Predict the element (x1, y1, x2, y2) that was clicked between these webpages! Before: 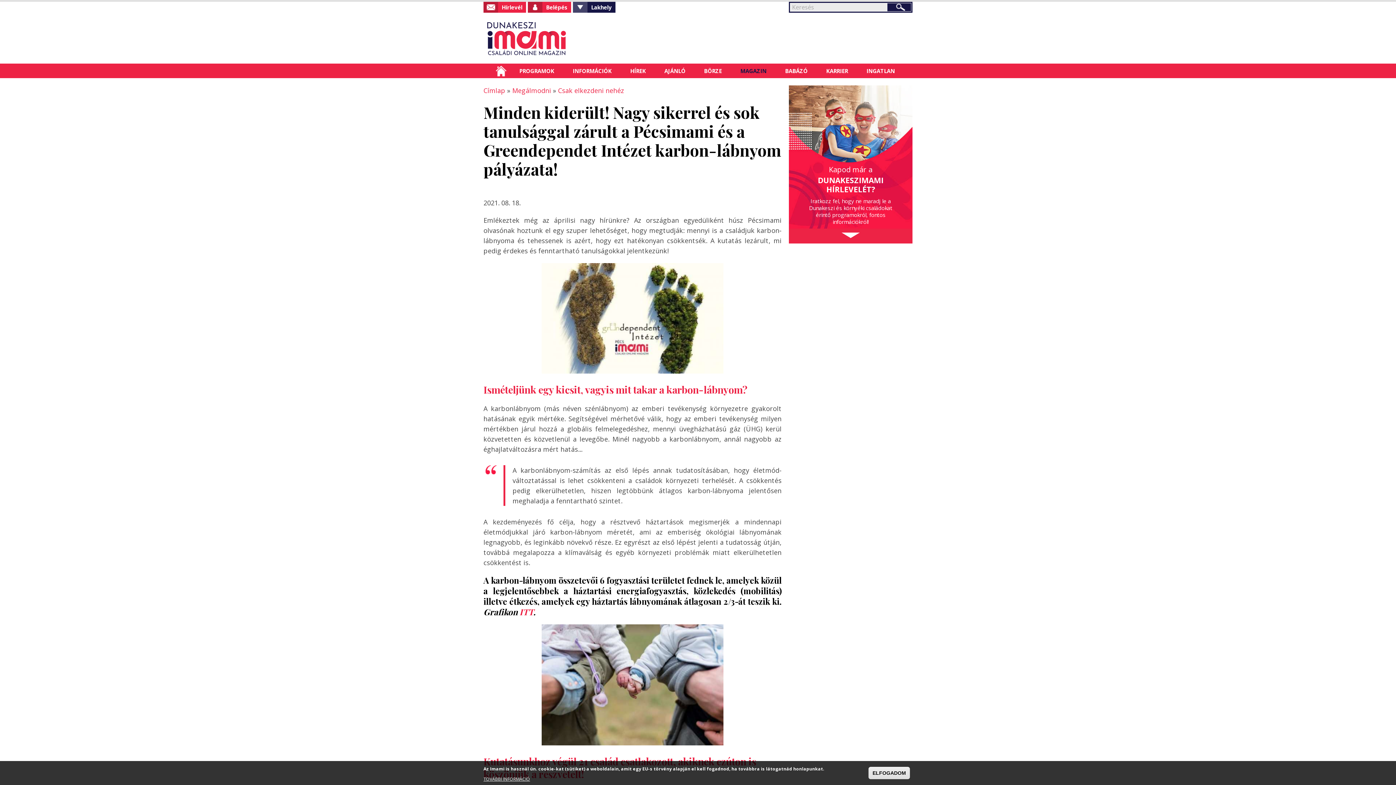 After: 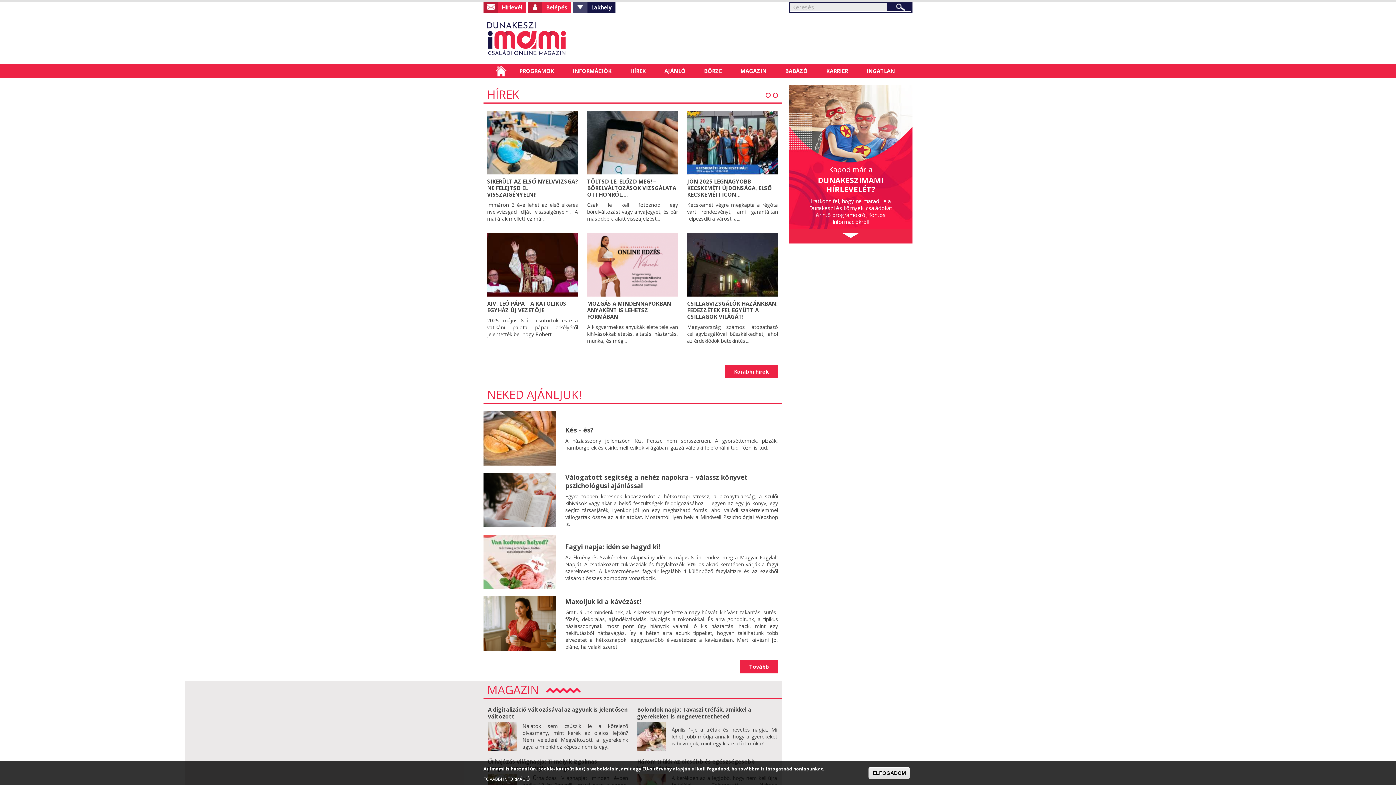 Action: label: Címlap bbox: (483, 86, 505, 94)